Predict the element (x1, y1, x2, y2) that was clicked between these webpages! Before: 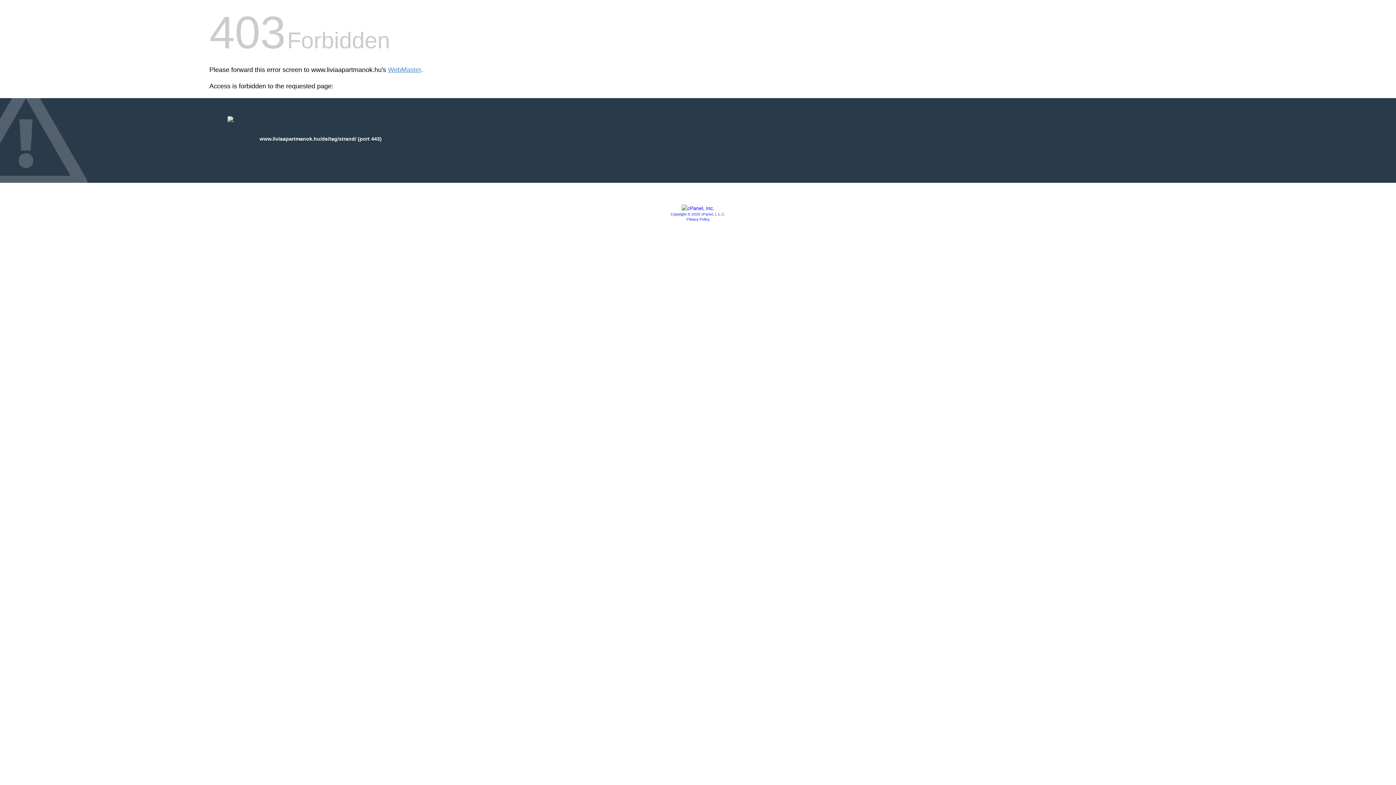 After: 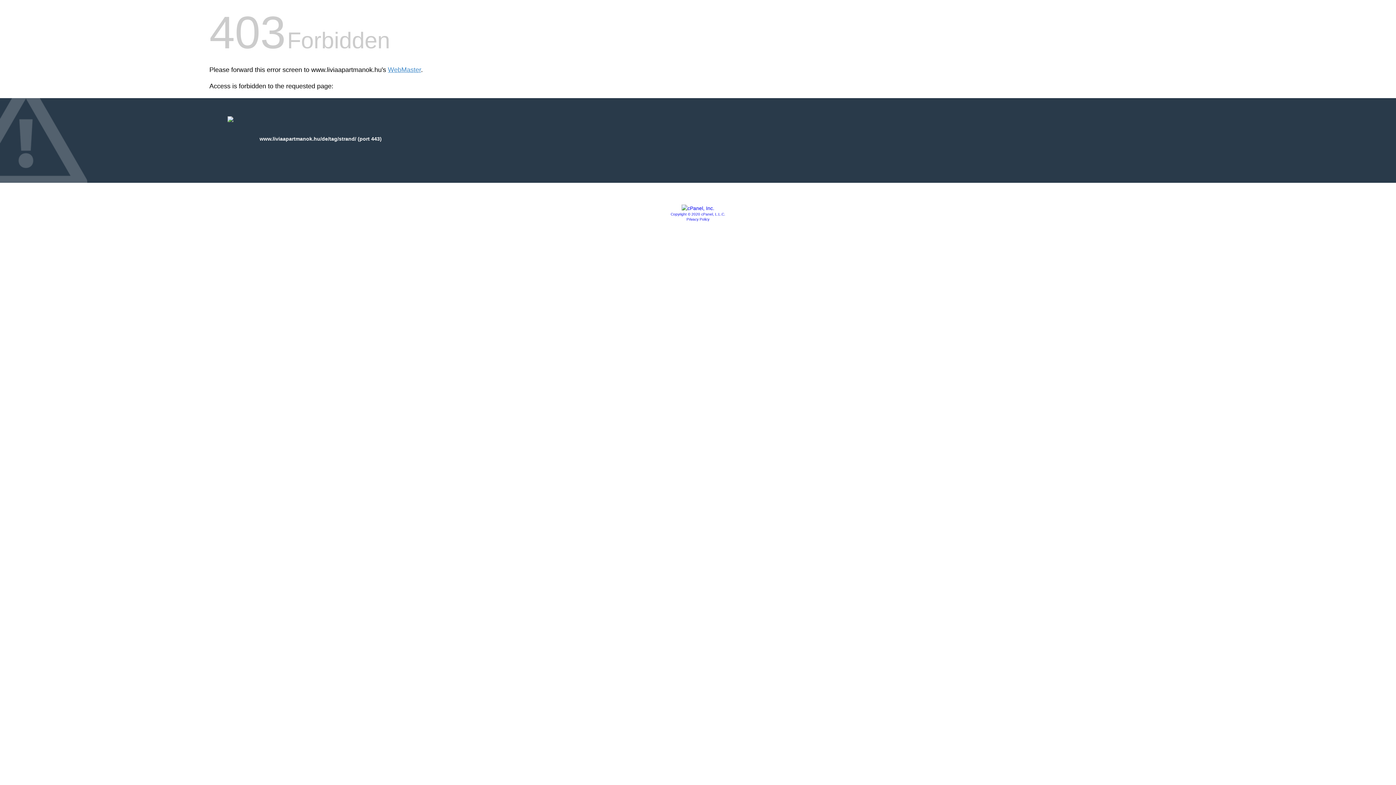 Action: bbox: (681, 205, 714, 211)